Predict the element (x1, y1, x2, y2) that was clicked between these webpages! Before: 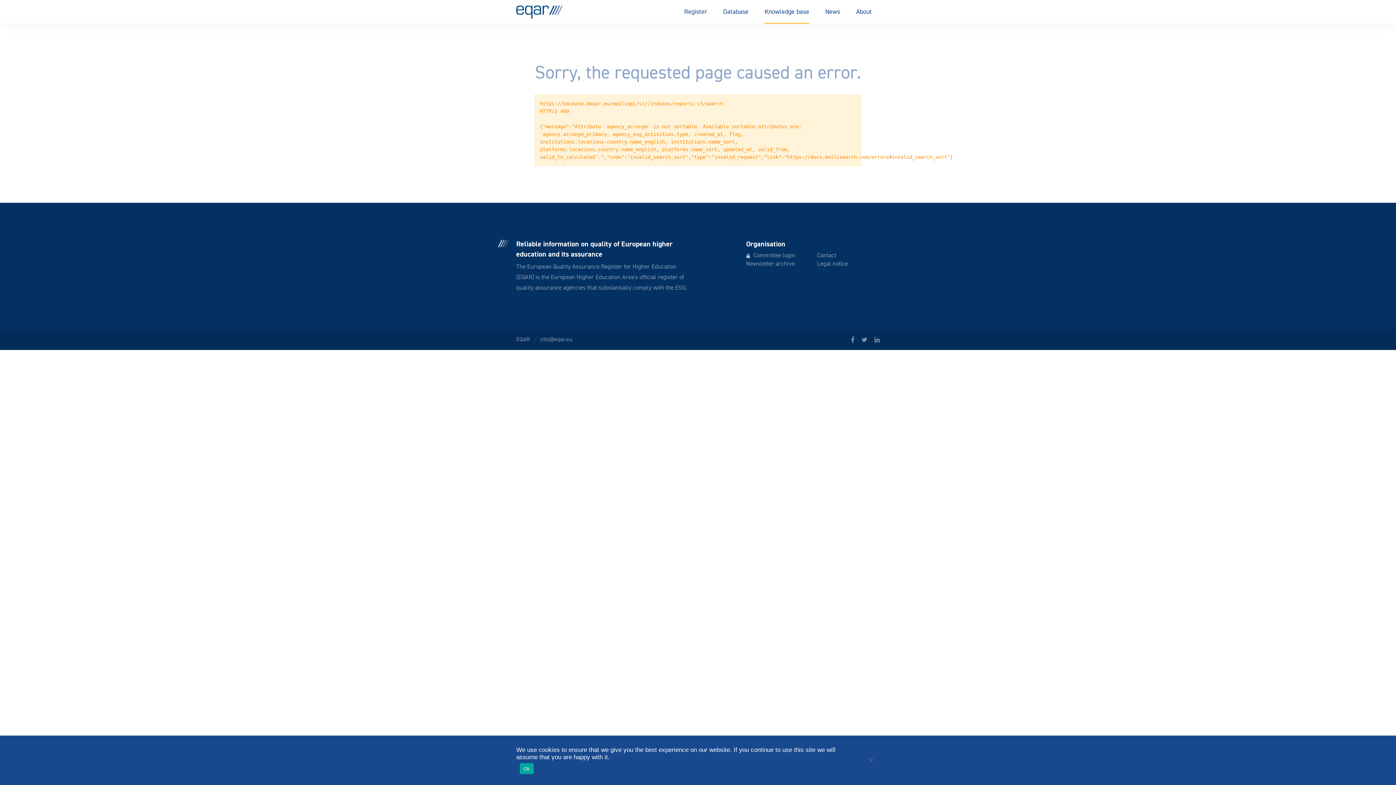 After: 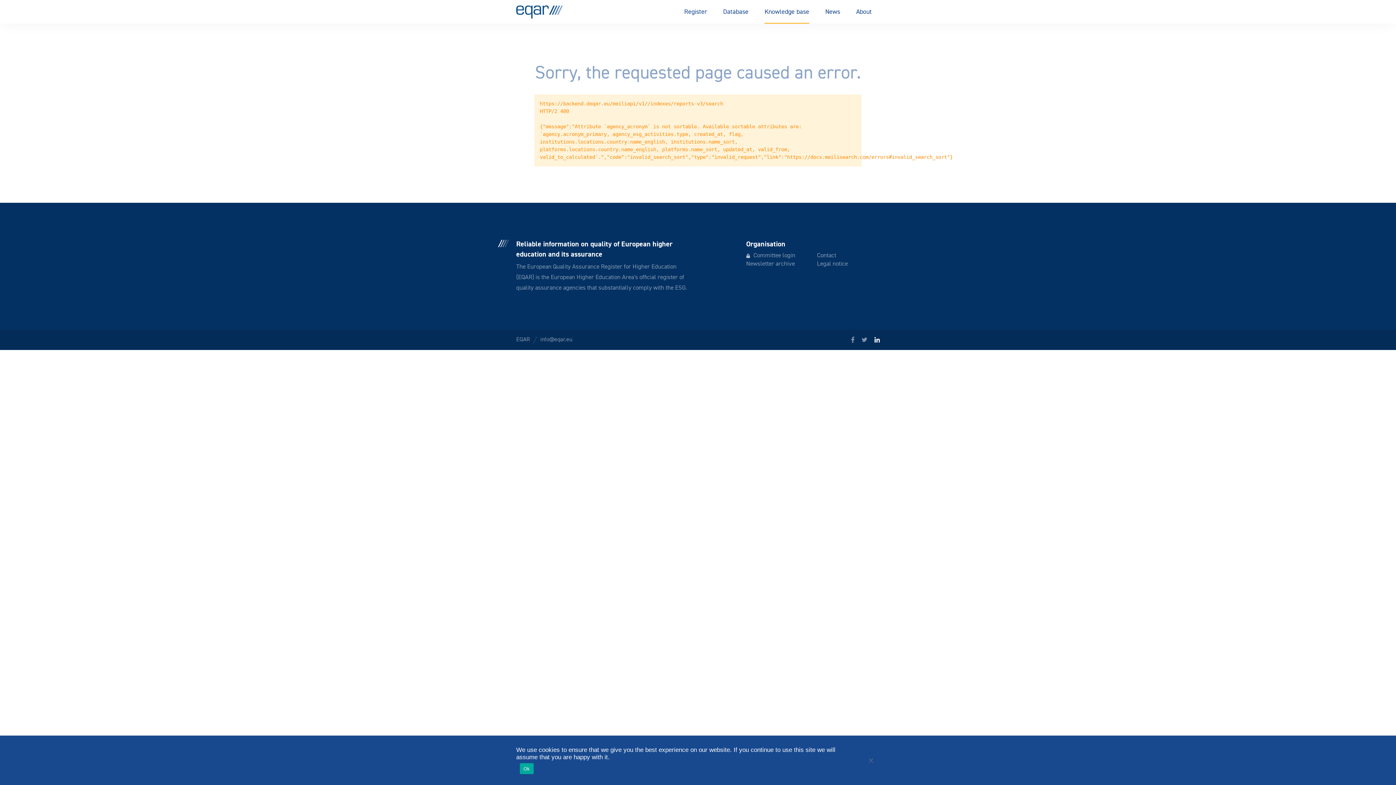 Action: label: LinkedIn bbox: (874, 335, 880, 344)